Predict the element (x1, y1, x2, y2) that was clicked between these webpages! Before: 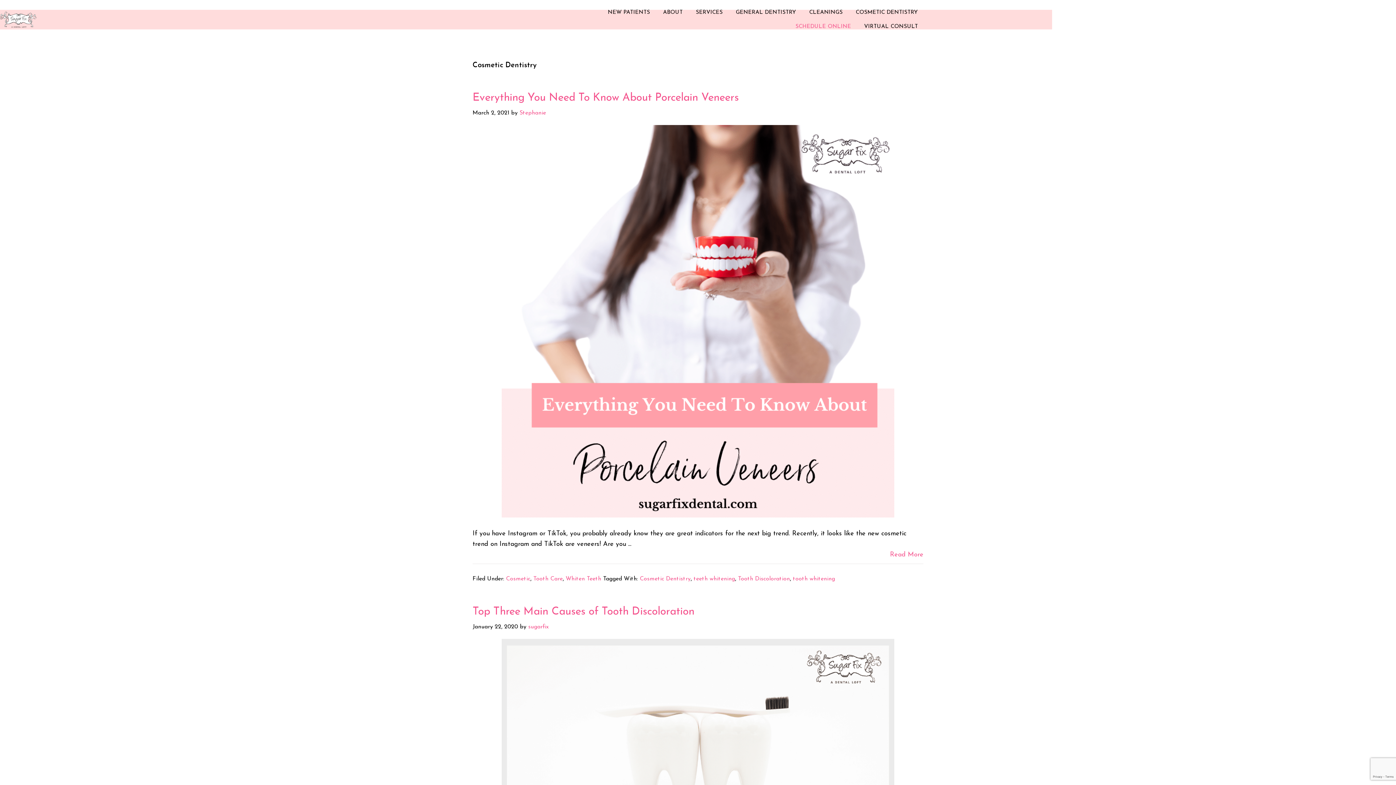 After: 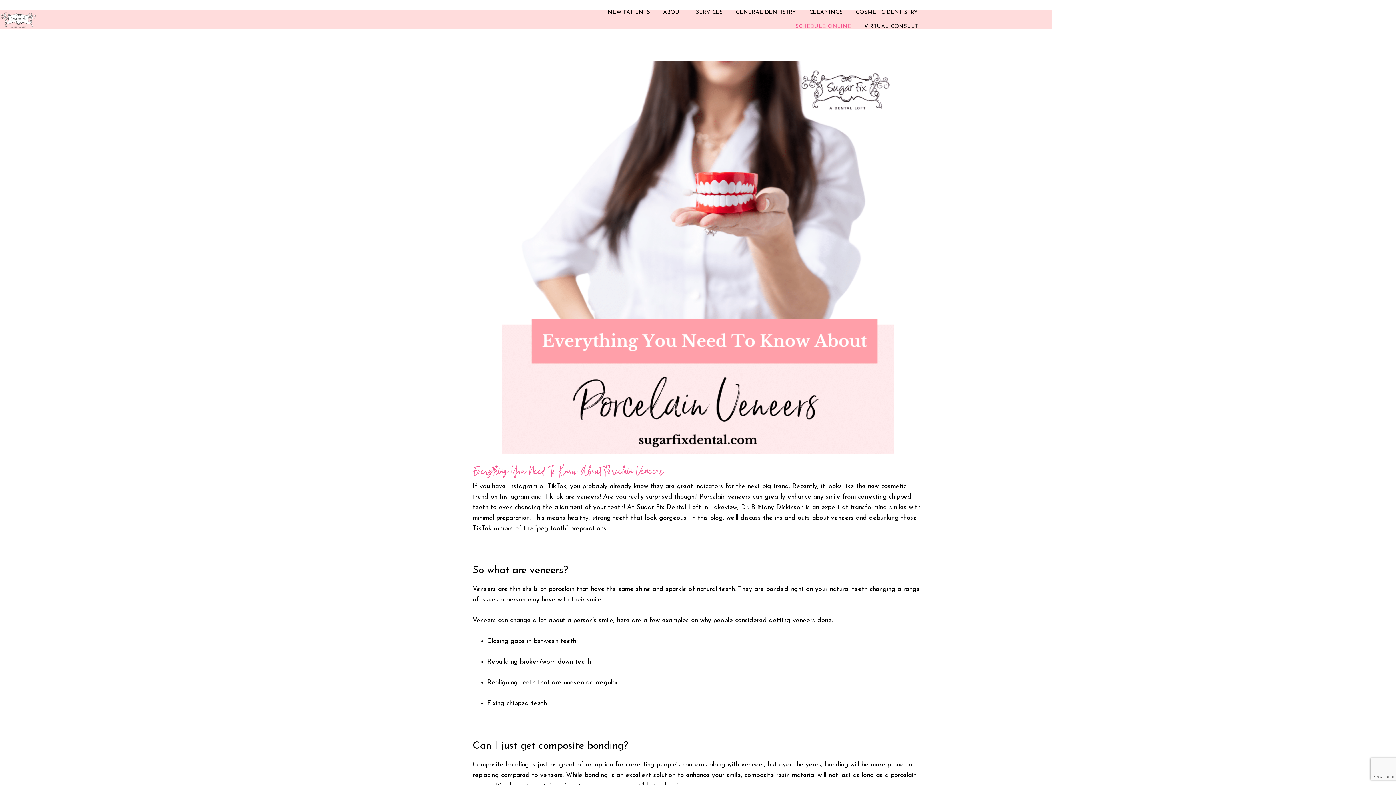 Action: label: Read More bbox: (472, 549, 923, 564)